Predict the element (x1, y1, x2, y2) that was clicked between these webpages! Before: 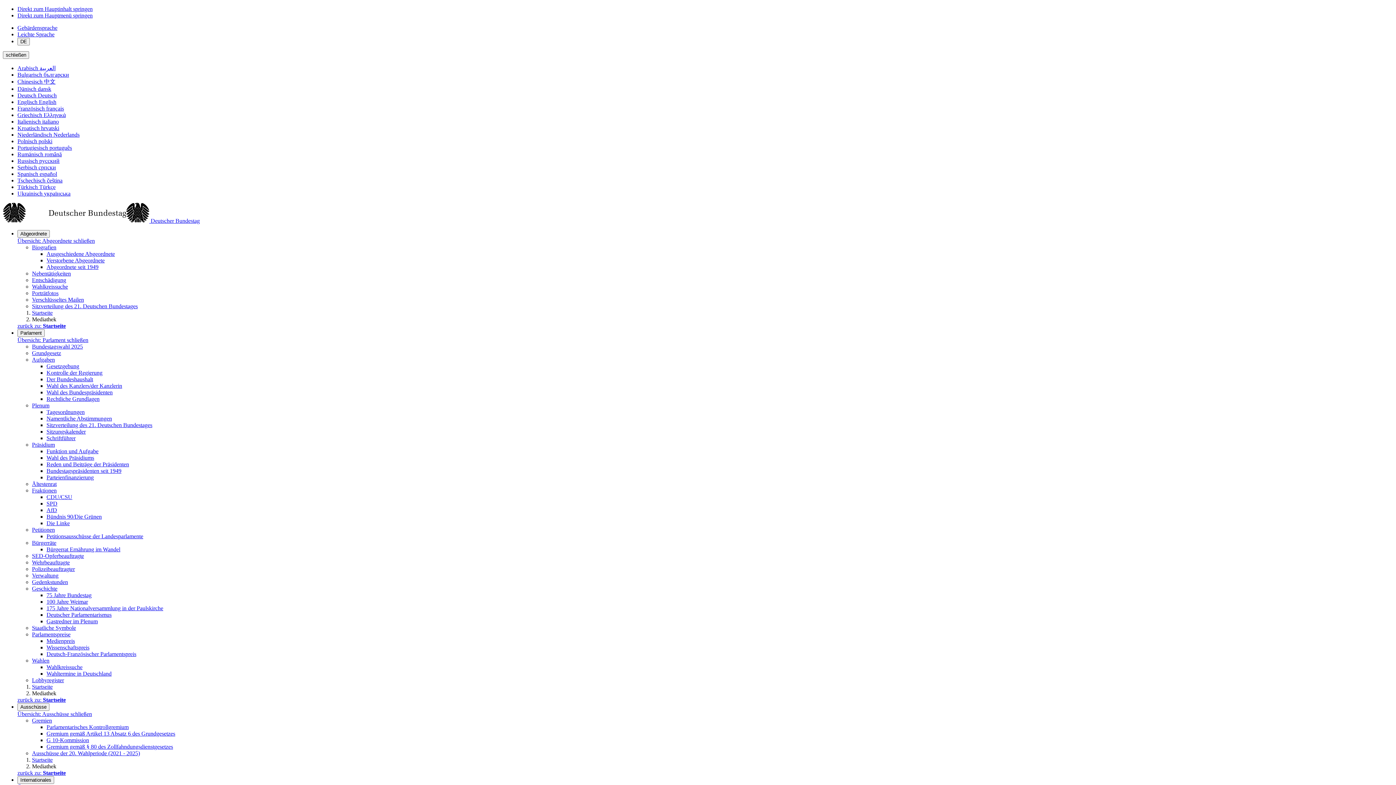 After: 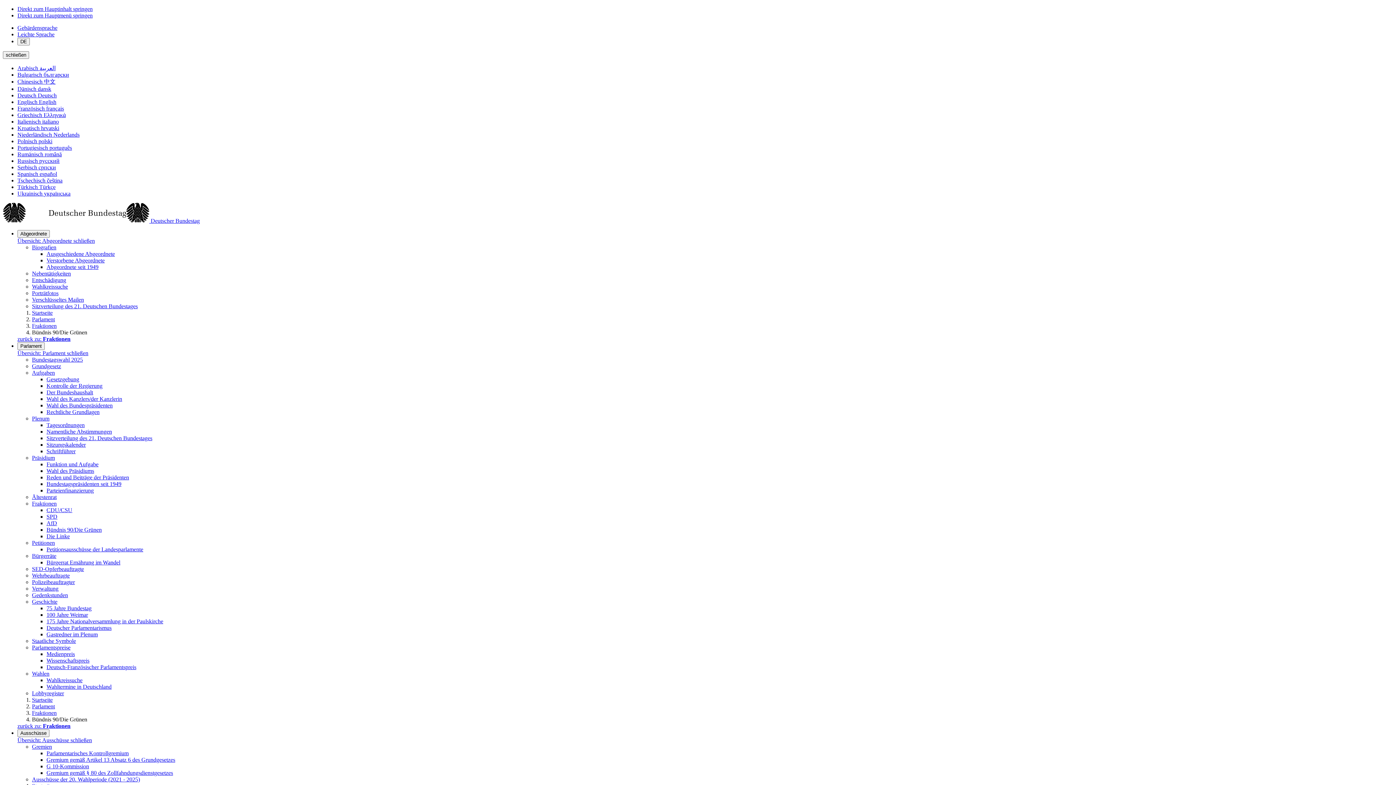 Action: label: Bündnis 90/Die Grünen bbox: (46, 513, 101, 520)